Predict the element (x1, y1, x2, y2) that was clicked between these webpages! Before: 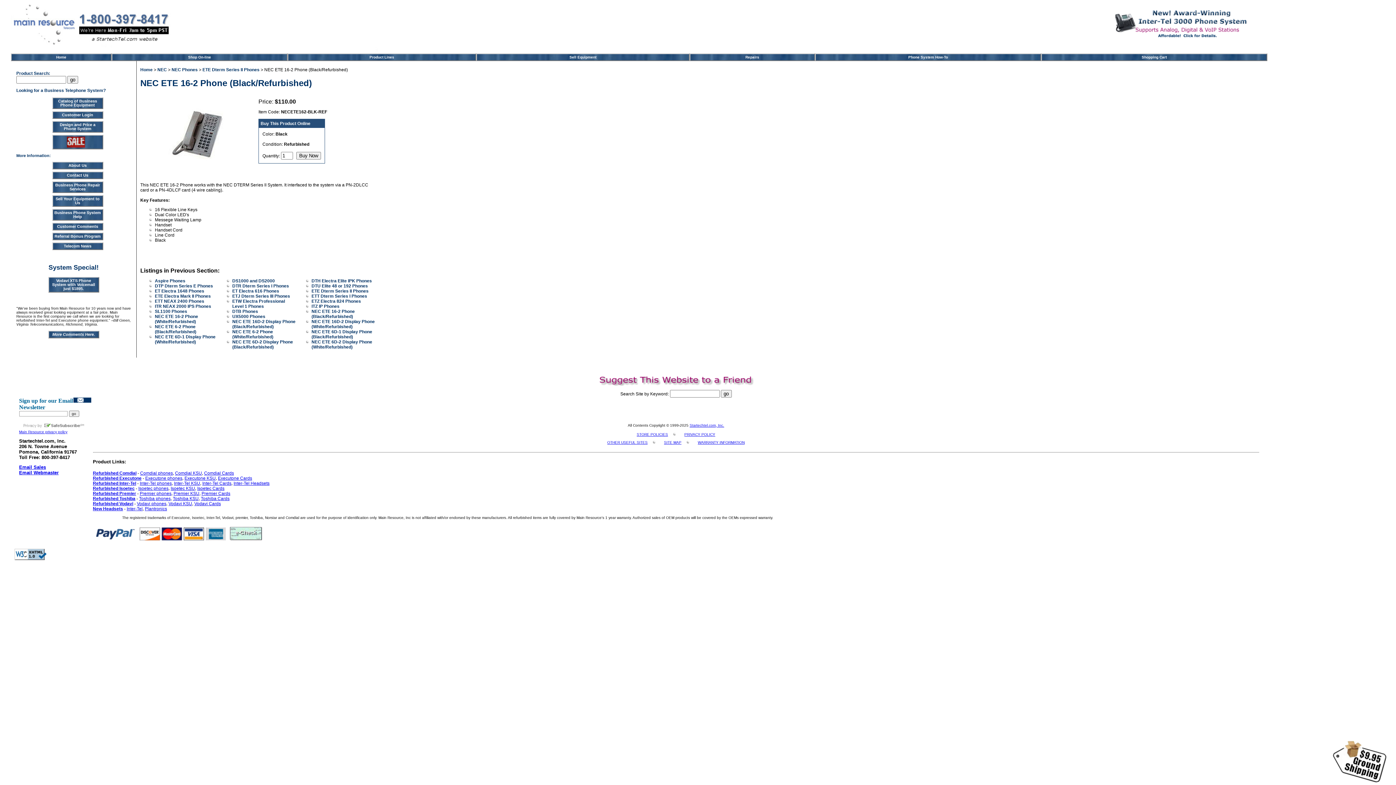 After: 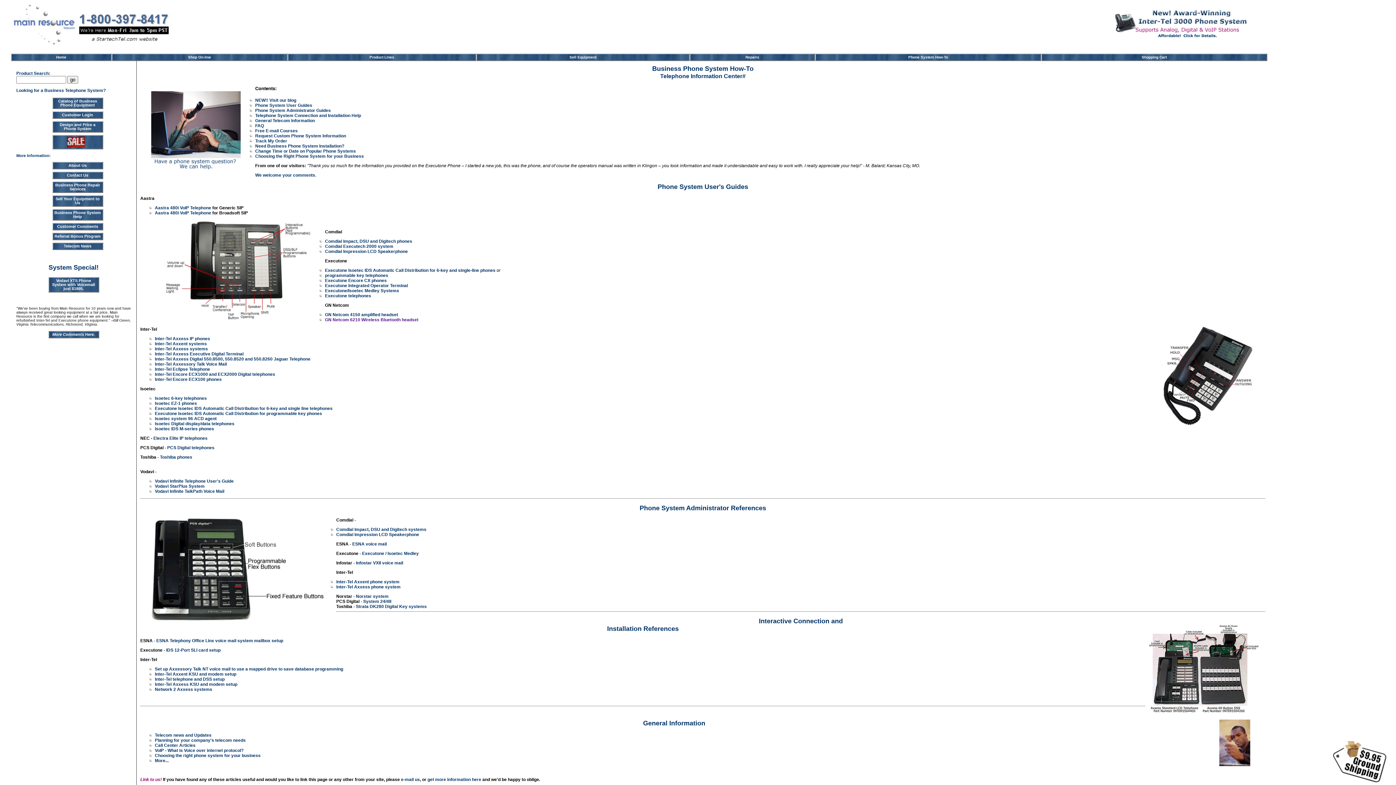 Action: label: Phone System How-To bbox: (815, 53, 1041, 61)